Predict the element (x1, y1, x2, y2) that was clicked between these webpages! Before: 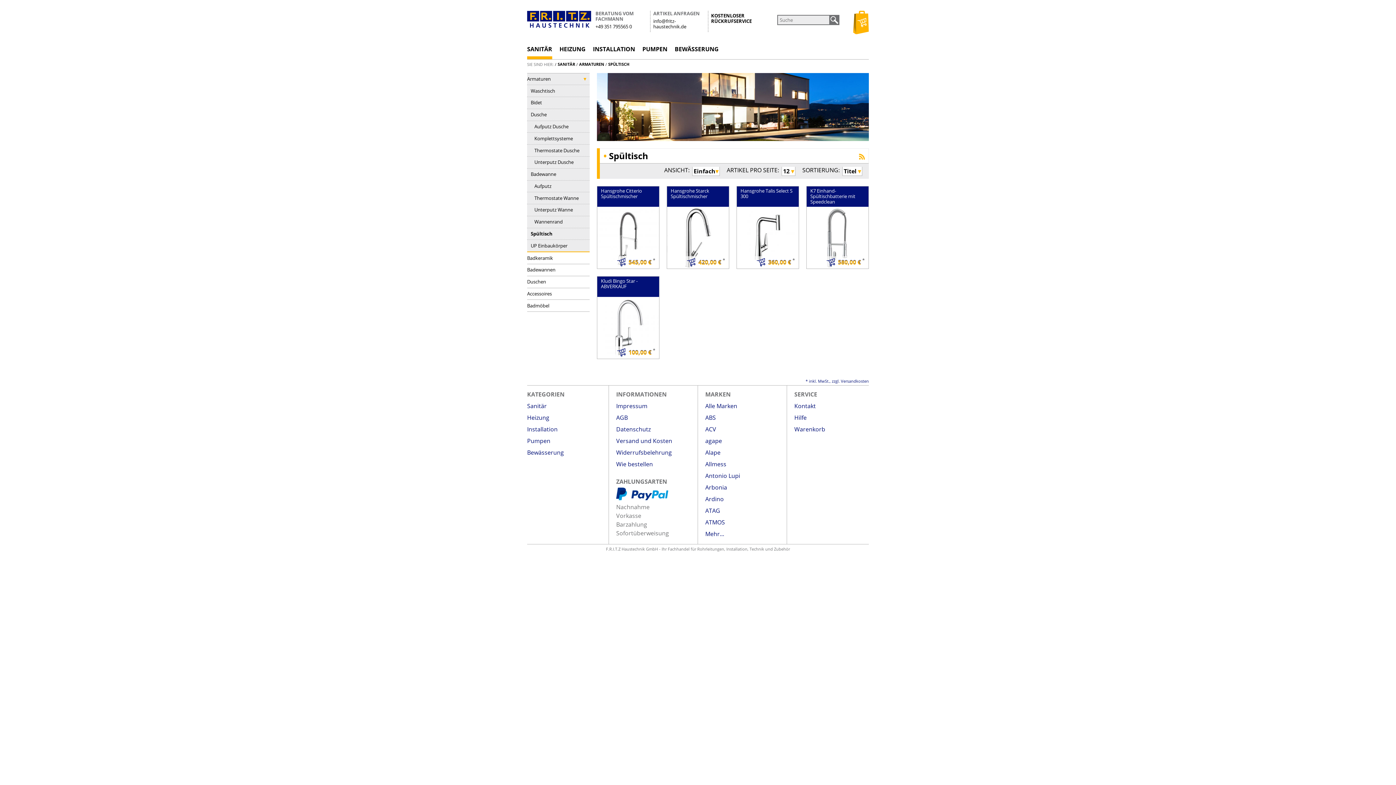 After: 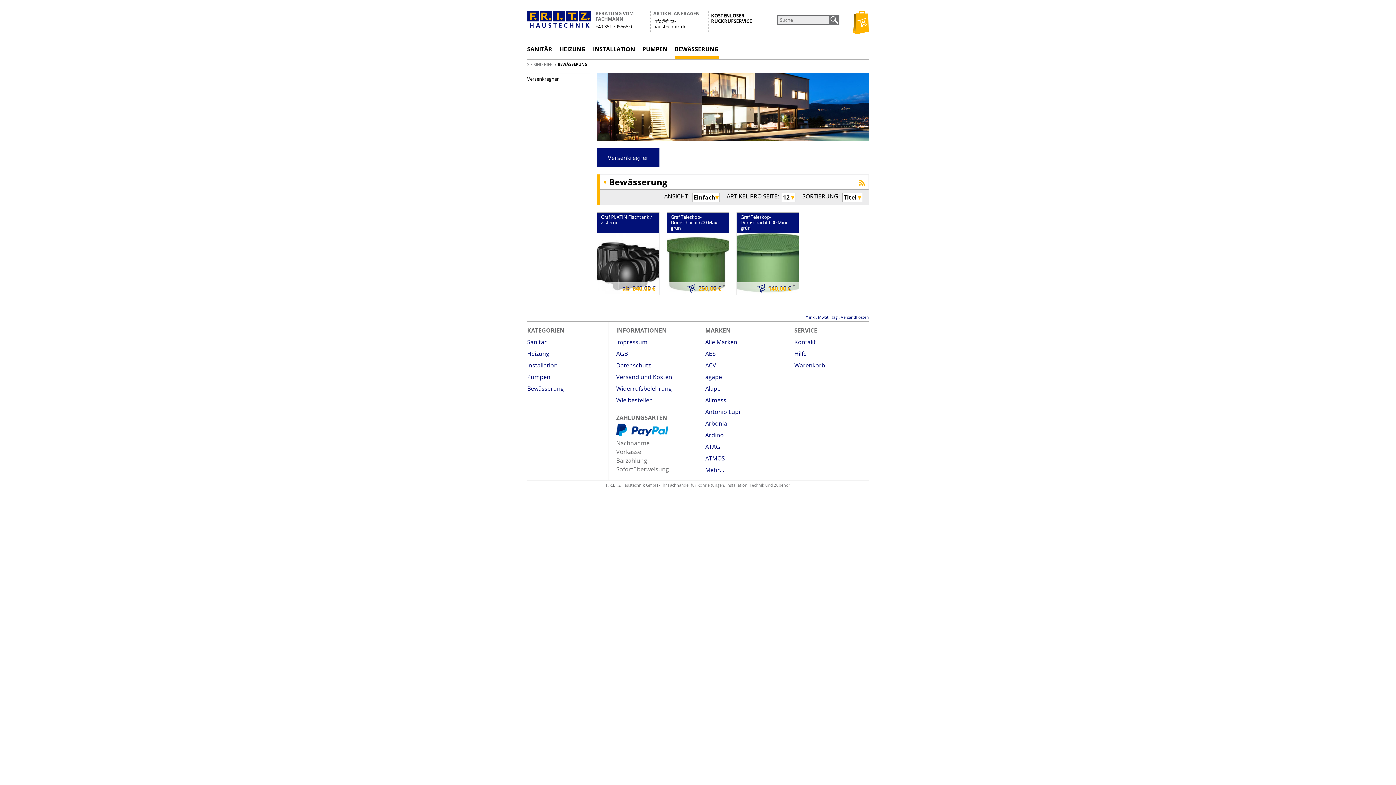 Action: bbox: (674, 44, 718, 53) label: BEWÄSSERUNG